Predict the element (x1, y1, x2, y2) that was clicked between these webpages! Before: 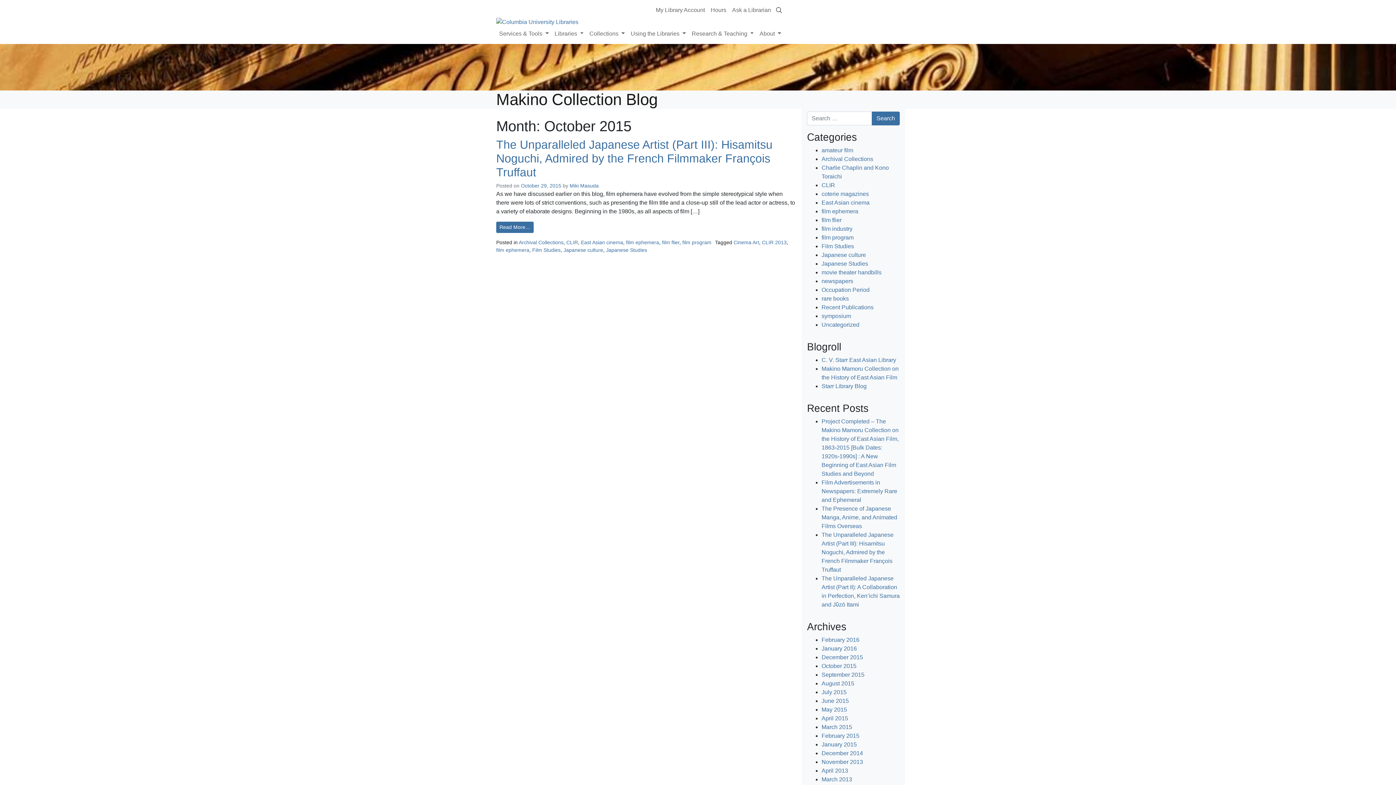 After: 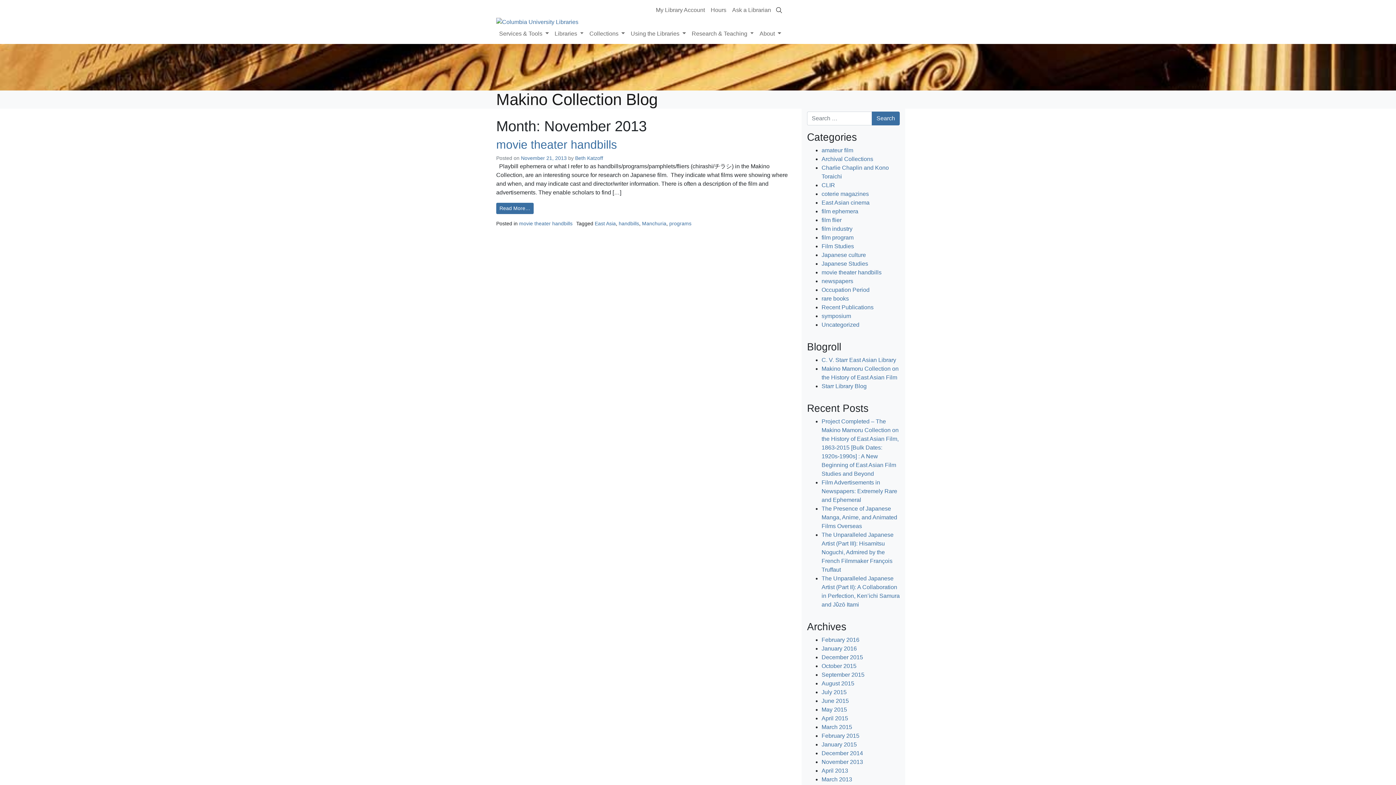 Action: bbox: (821, 759, 863, 765) label: November 2013